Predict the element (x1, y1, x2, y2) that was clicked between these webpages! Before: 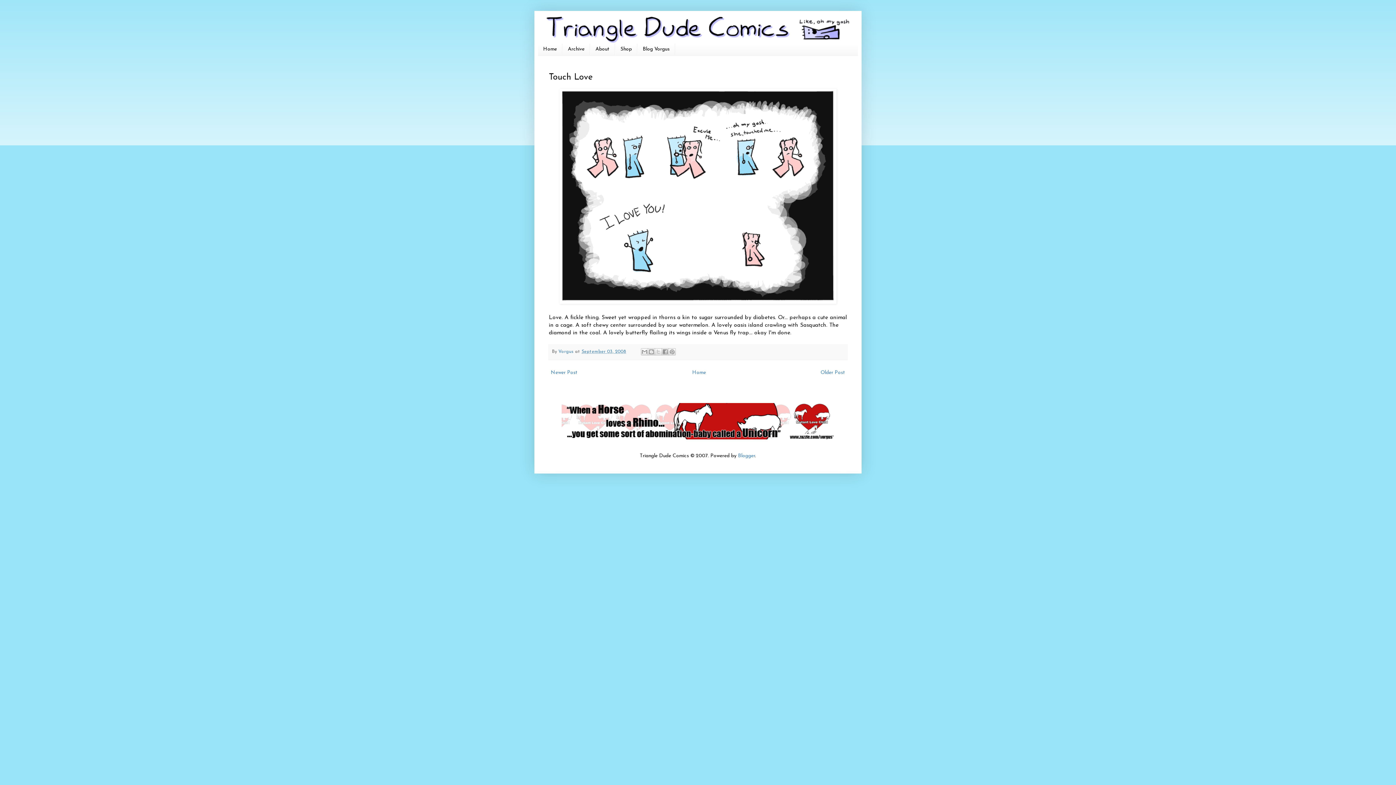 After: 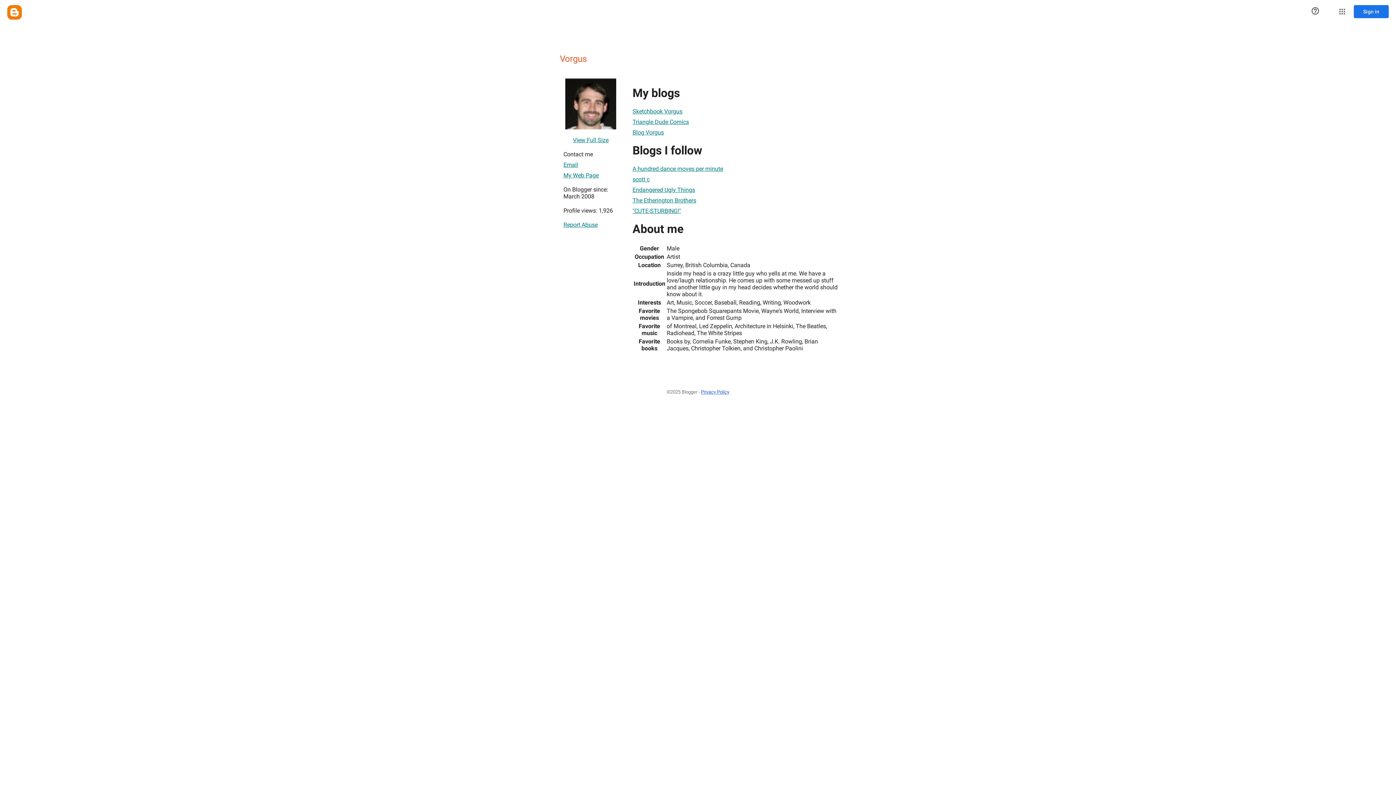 Action: bbox: (558, 349, 575, 354) label: Vorgus 